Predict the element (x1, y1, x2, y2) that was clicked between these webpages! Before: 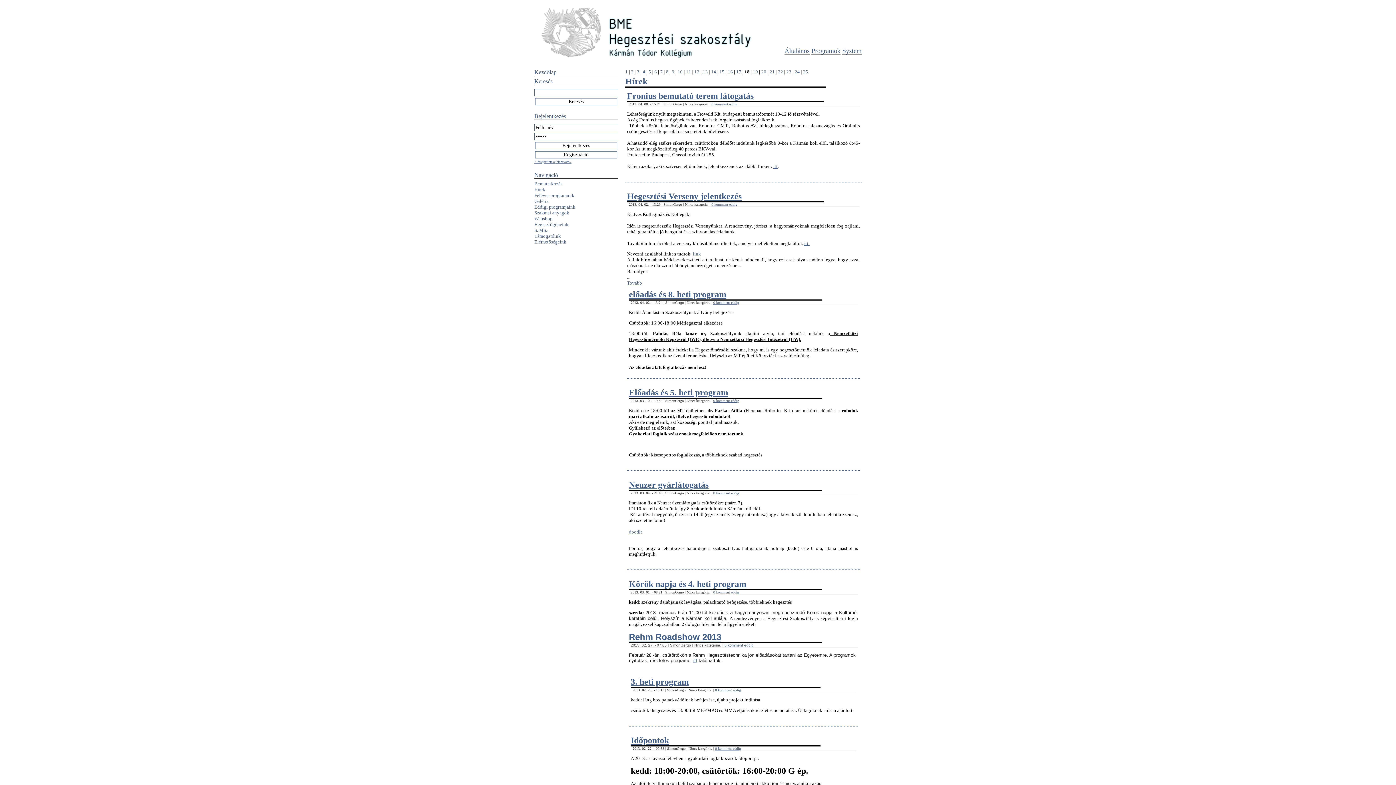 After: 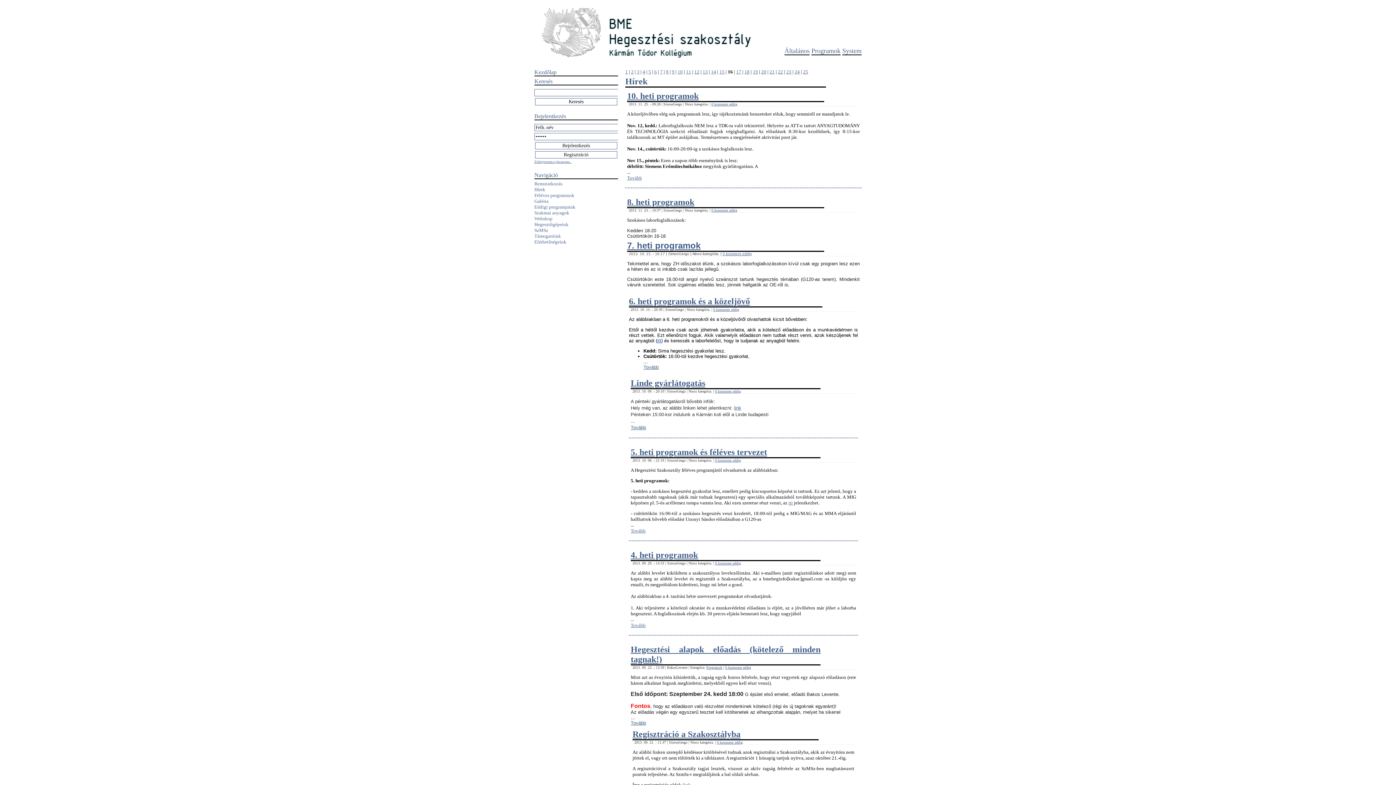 Action: label: 16 bbox: (728, 69, 733, 74)